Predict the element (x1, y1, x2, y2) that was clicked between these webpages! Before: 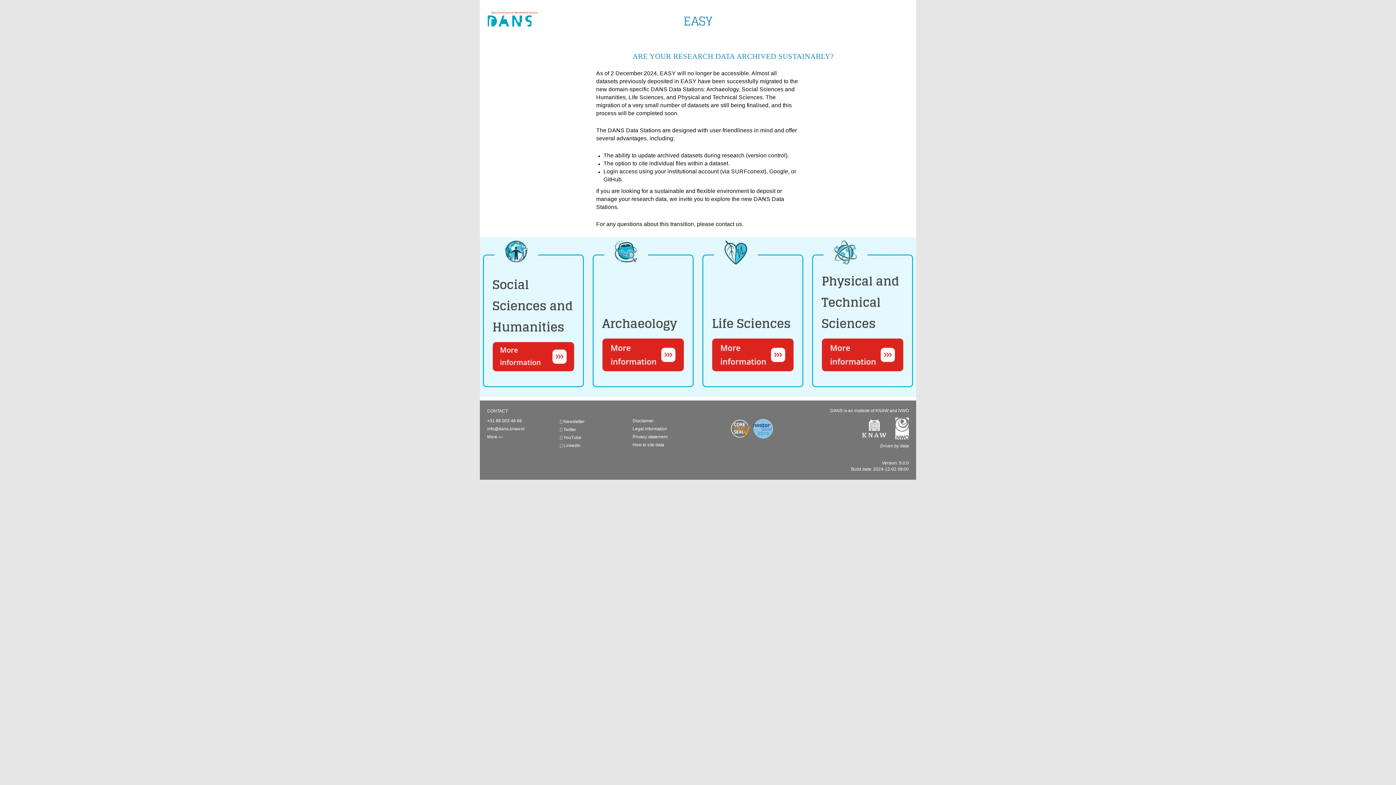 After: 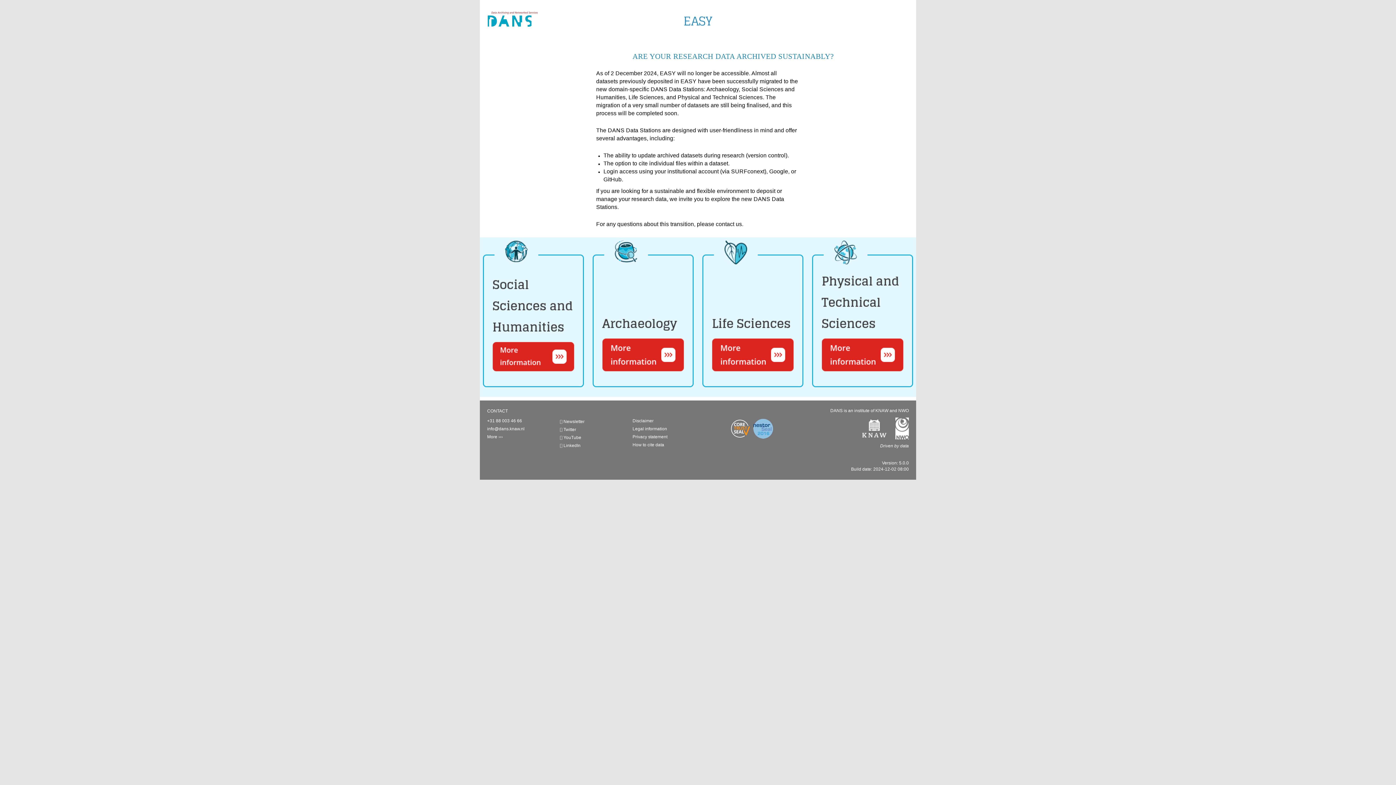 Action: bbox: (730, 426, 775, 431) label:      